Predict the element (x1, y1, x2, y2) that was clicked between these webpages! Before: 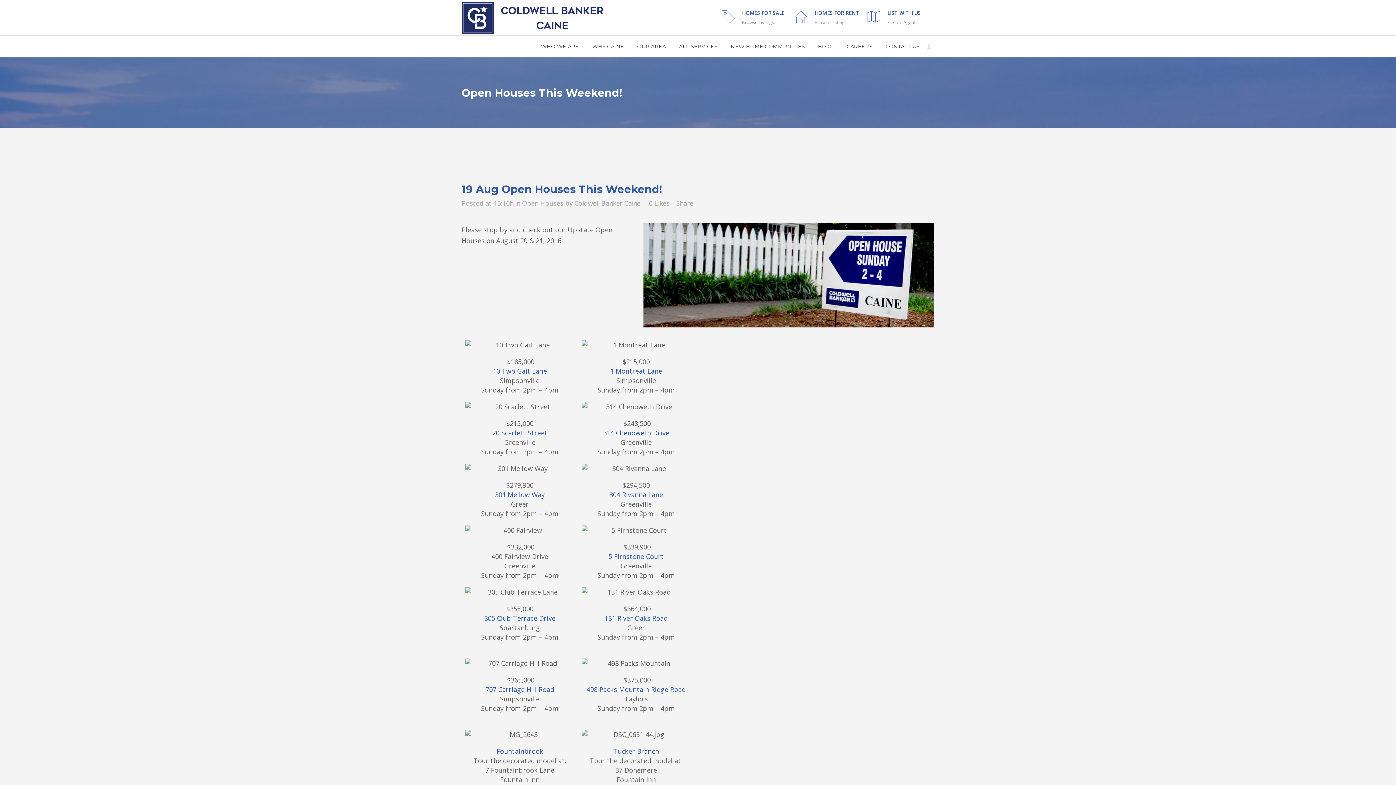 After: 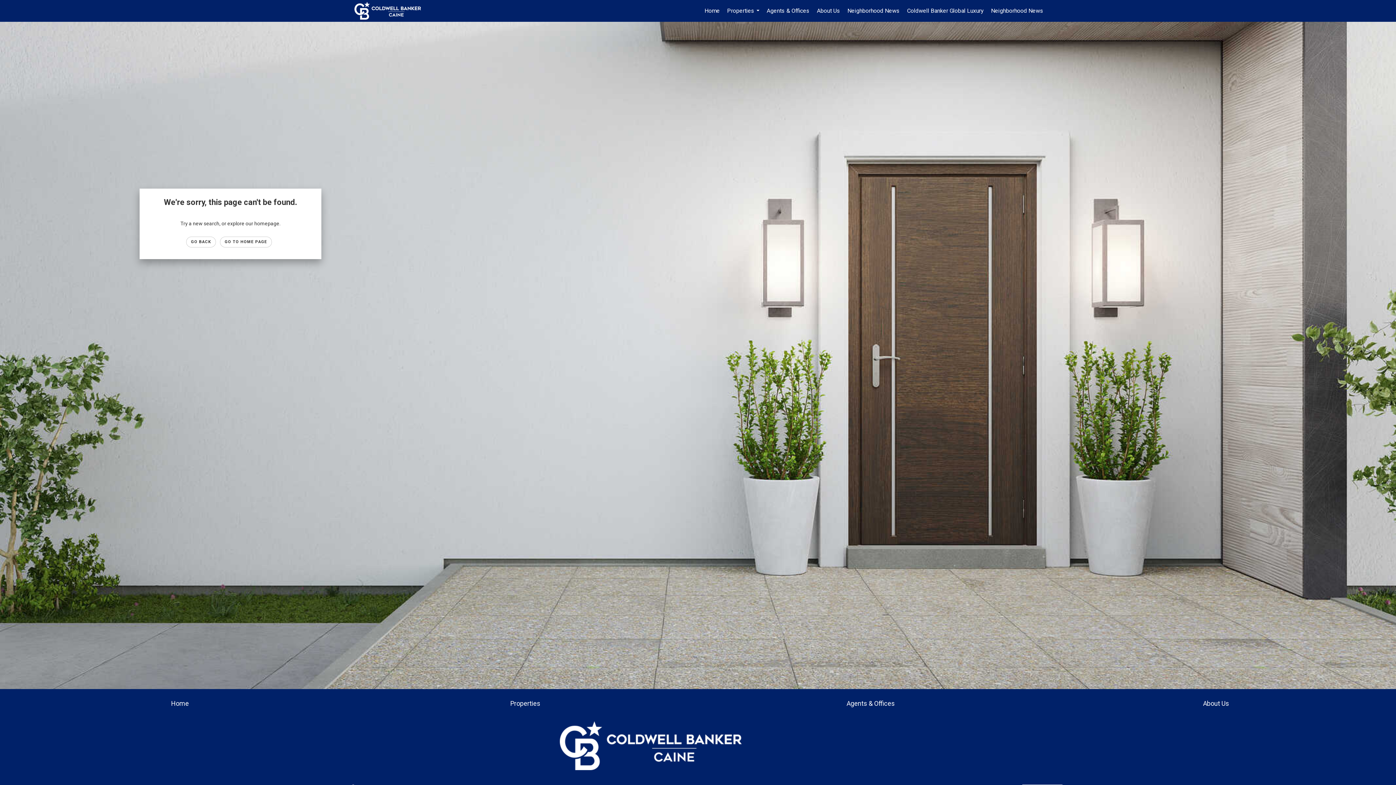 Action: bbox: (485, 685, 554, 694) label: 707 Carriage Hill Road